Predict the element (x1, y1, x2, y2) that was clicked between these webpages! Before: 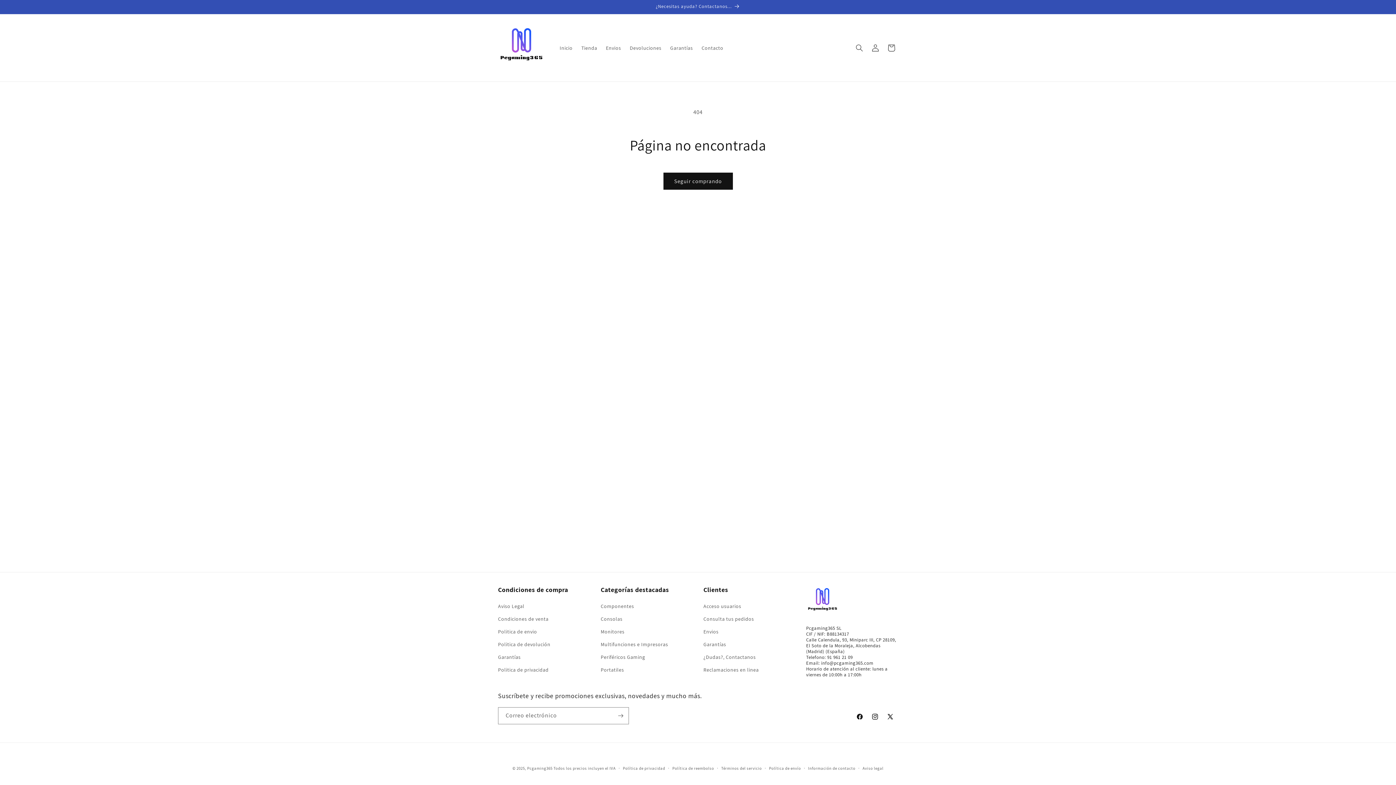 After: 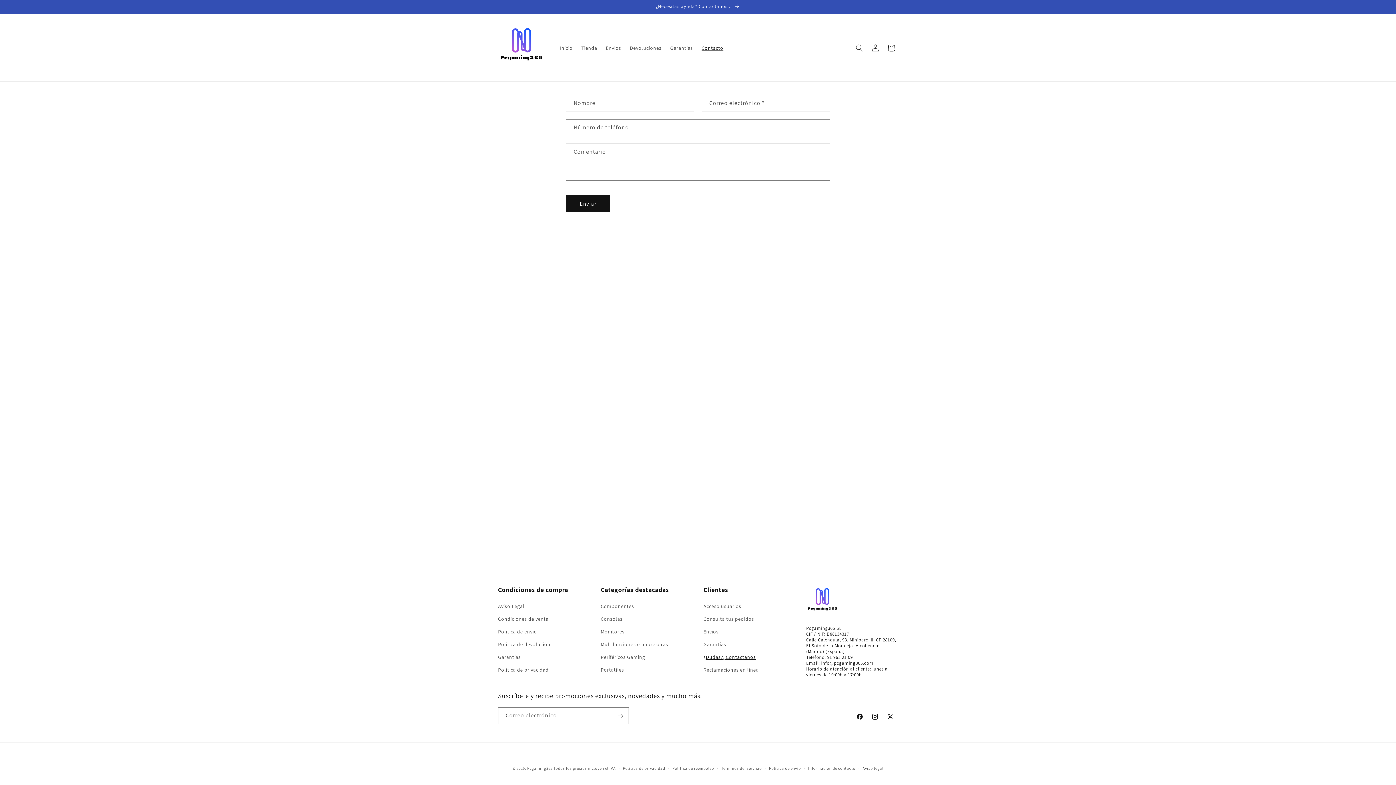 Action: label: ¿Dudas?, Contactanos bbox: (703, 651, 756, 664)